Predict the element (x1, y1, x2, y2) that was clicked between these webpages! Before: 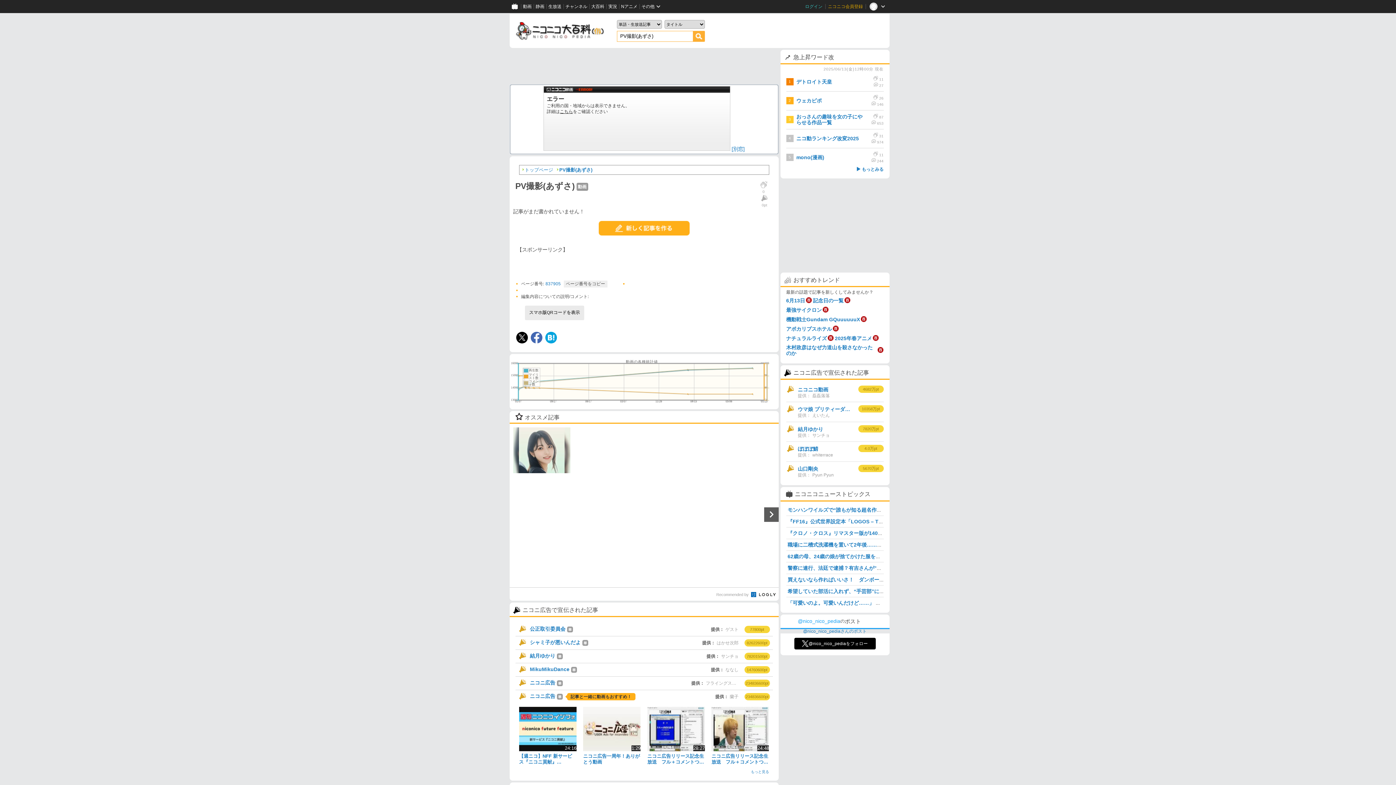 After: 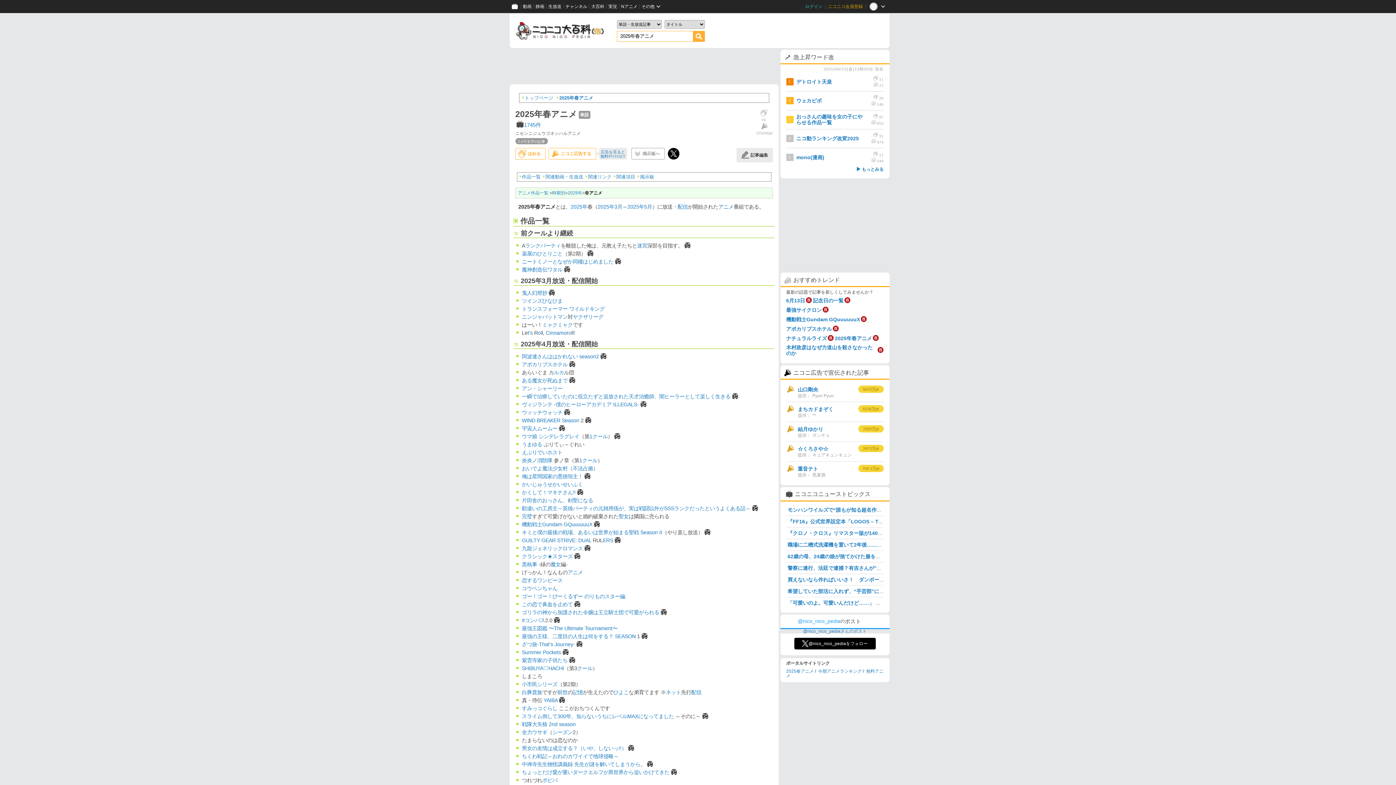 Action: bbox: (835, 335, 872, 341) label: 2025年春アニメ